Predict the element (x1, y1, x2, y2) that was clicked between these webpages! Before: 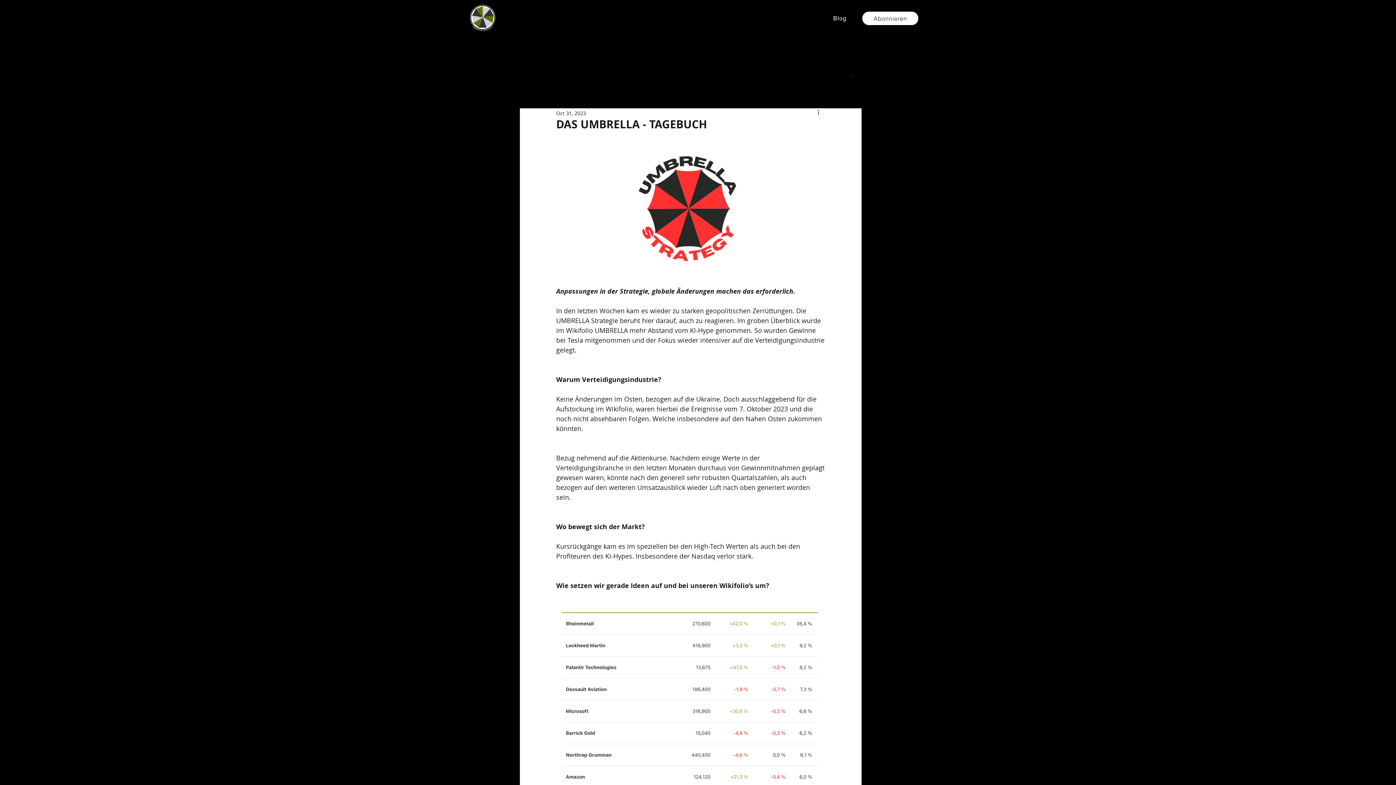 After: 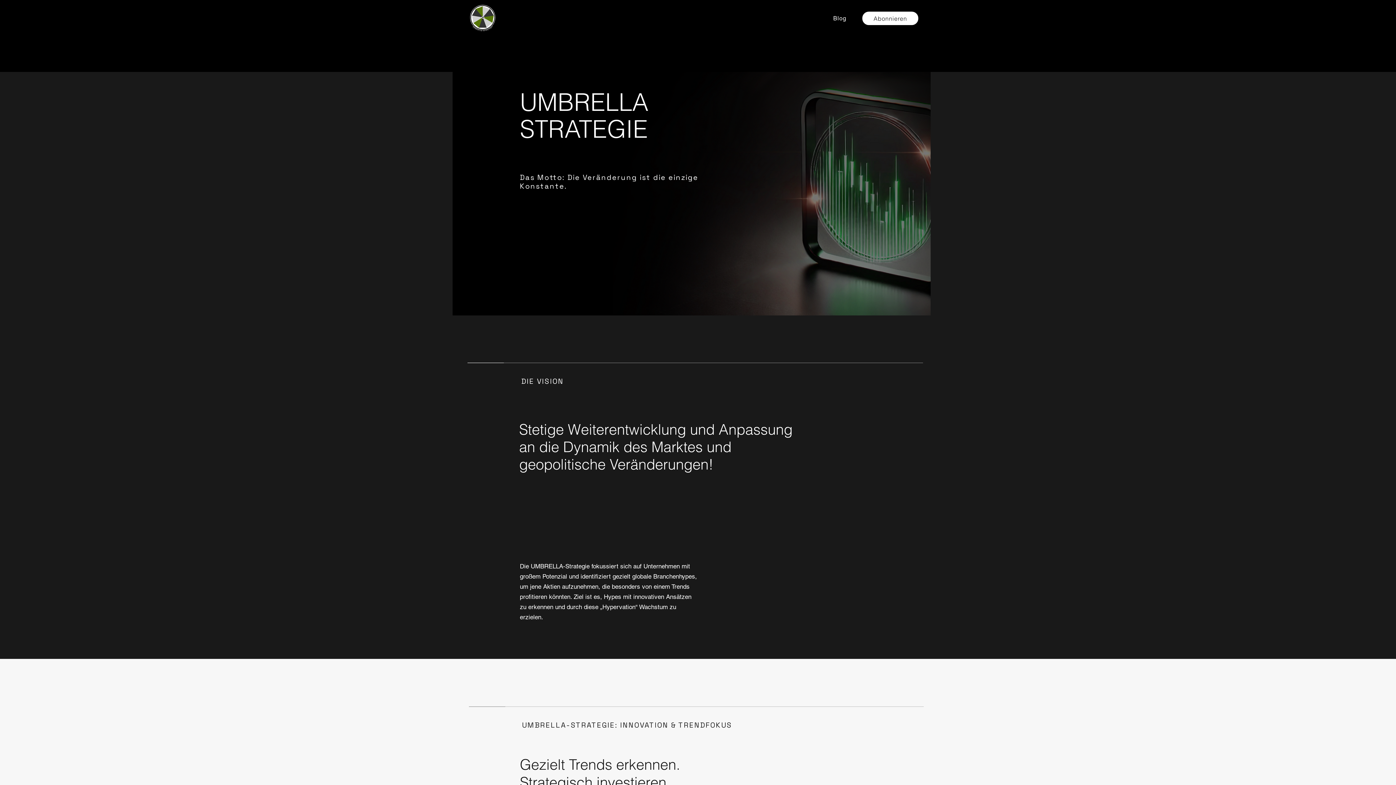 Action: label: Abonnieren bbox: (862, 11, 918, 25)